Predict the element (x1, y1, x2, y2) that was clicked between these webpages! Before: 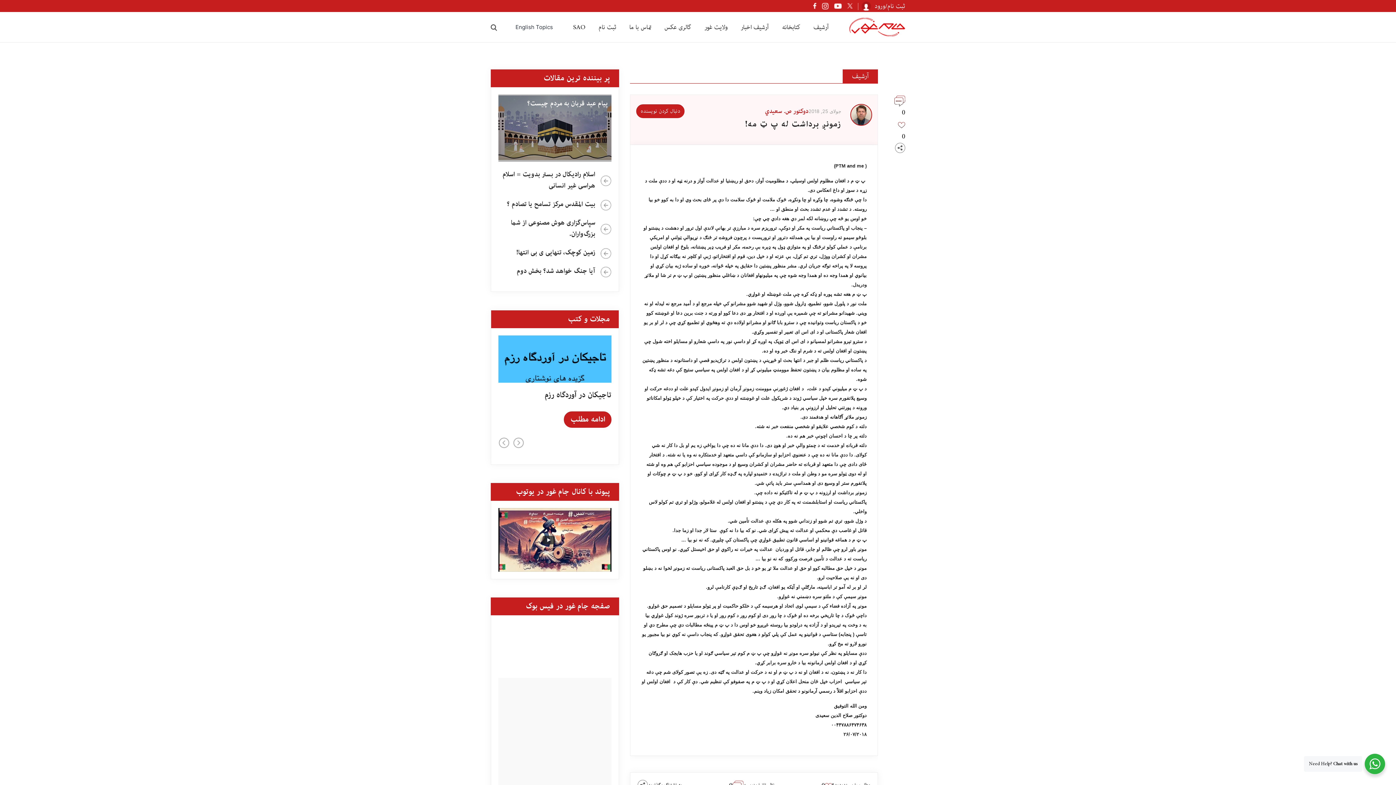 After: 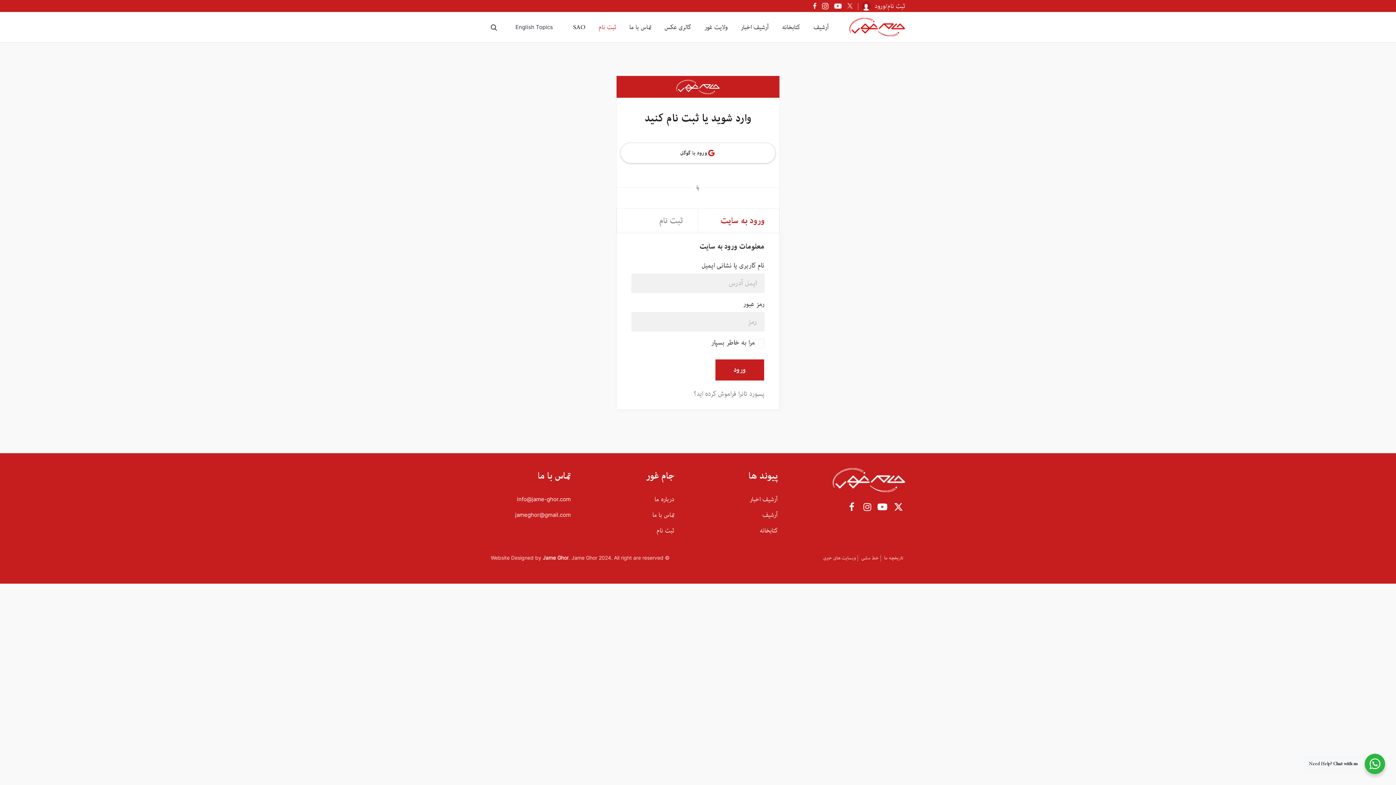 Action: label: ثبت نام/ورود bbox: (861, 1, 905, 10)